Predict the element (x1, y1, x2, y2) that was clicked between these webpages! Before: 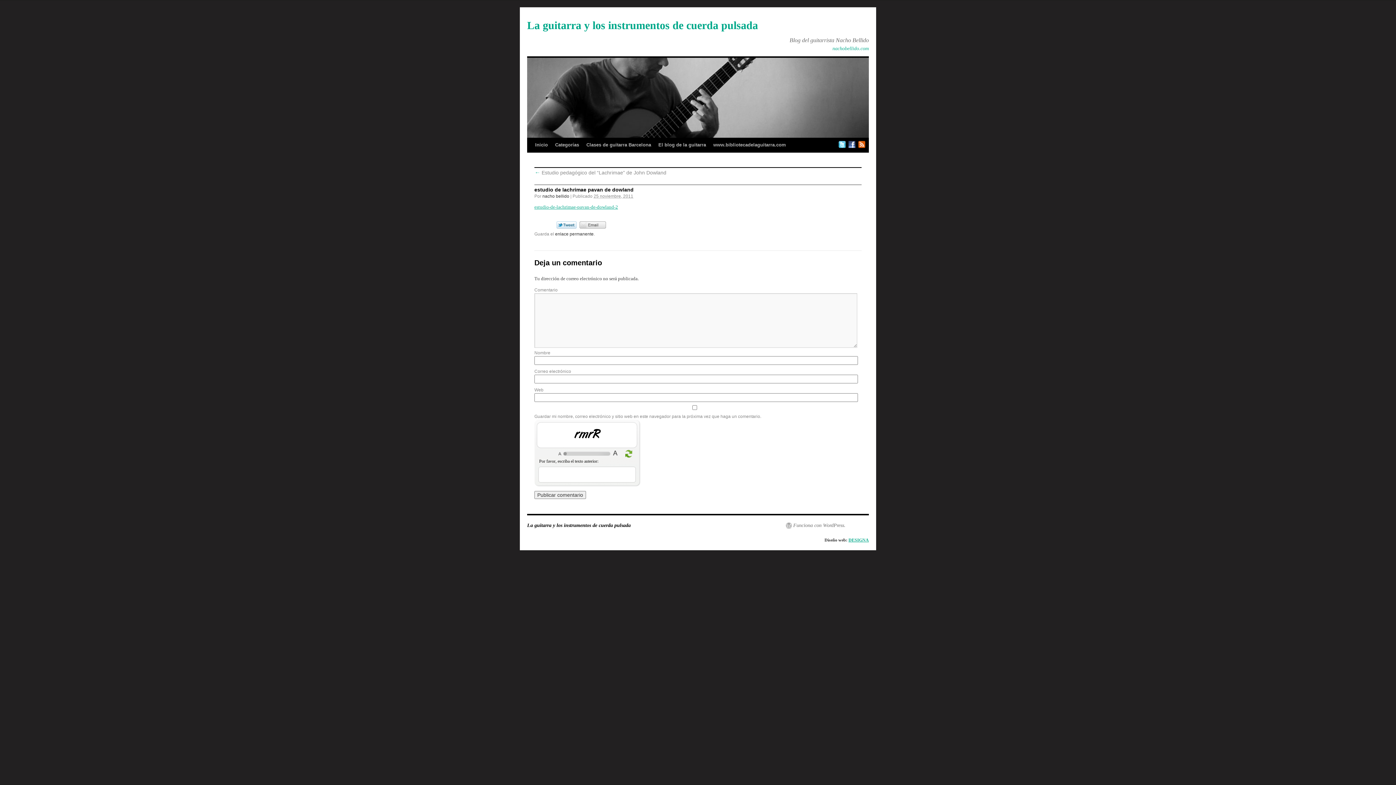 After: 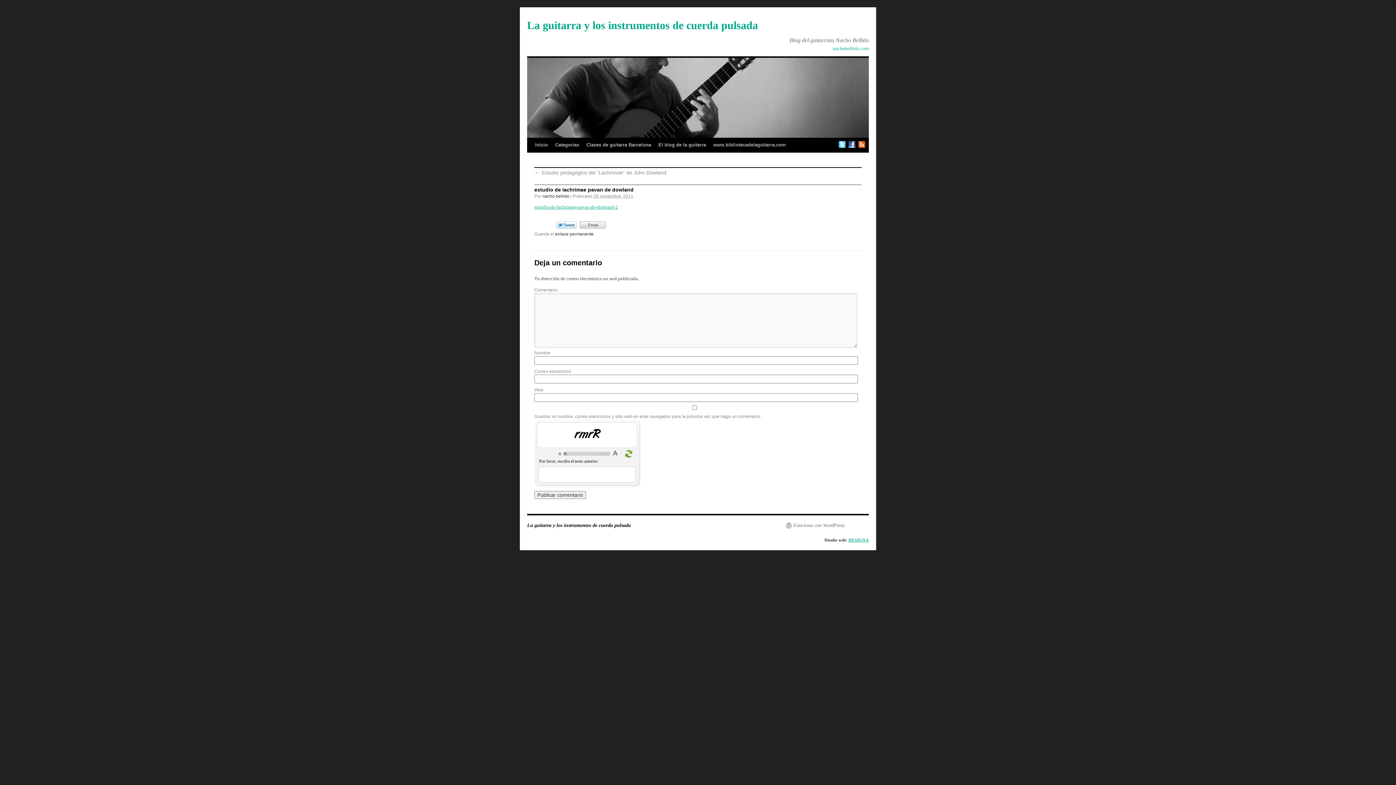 Action: bbox: (579, 225, 606, 231)